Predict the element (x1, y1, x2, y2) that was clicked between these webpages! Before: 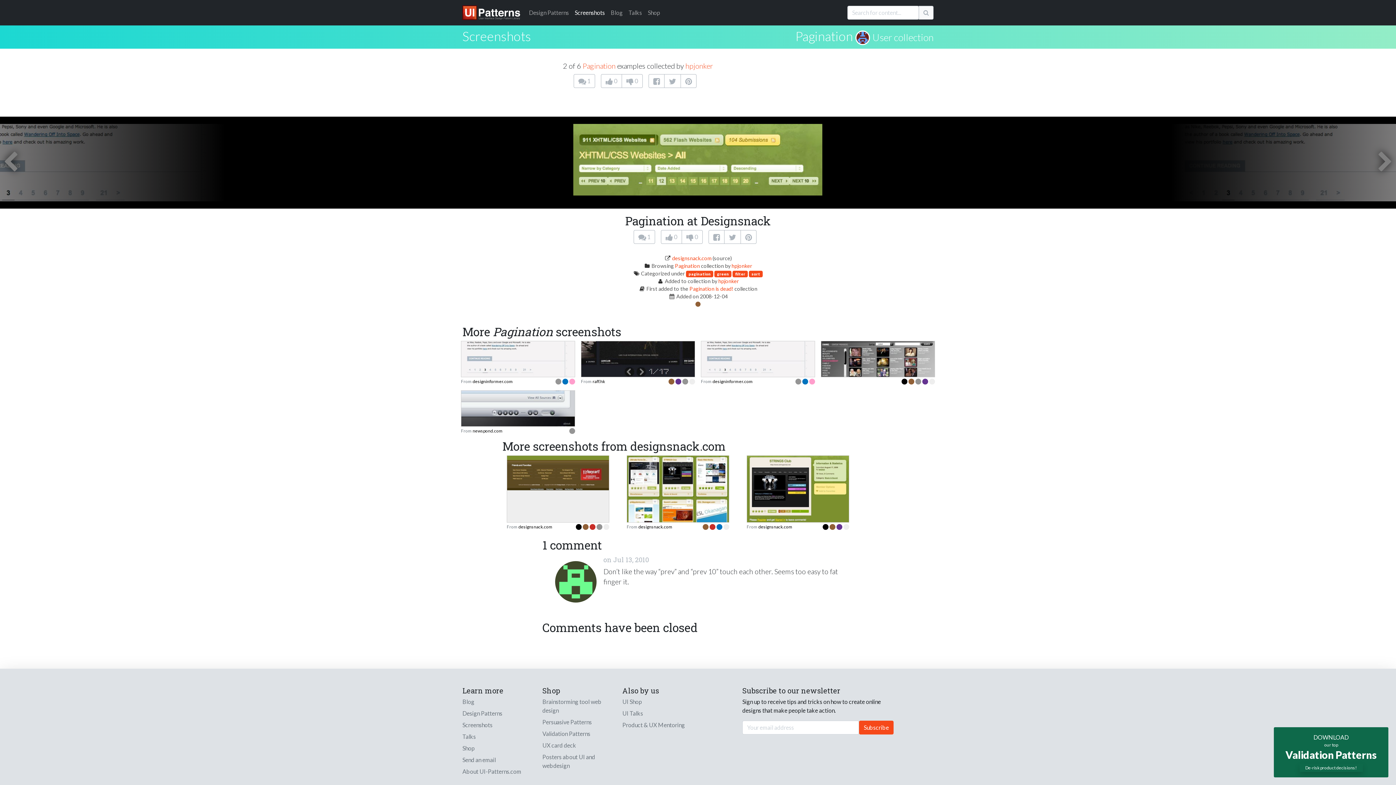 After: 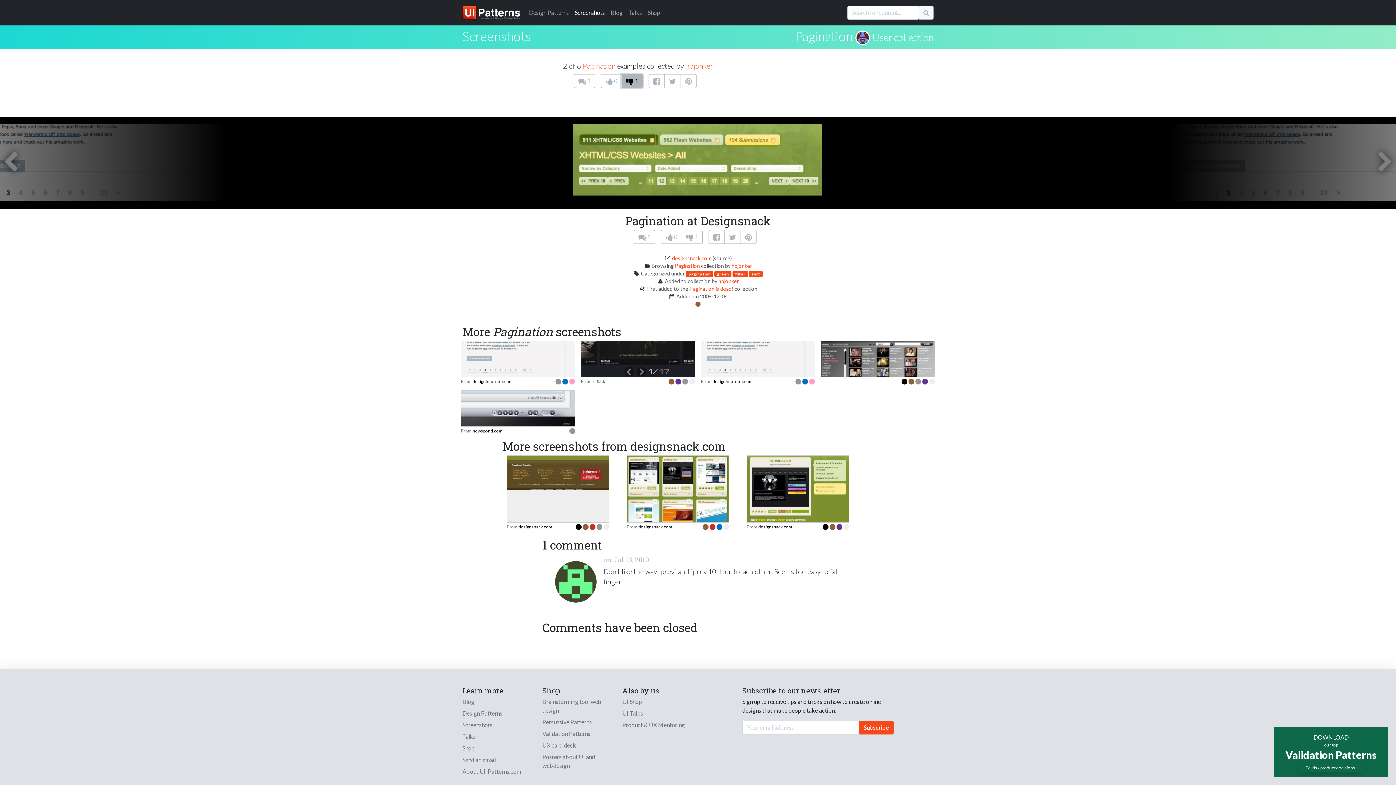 Action: bbox: (621, 74, 642, 88) label:  0